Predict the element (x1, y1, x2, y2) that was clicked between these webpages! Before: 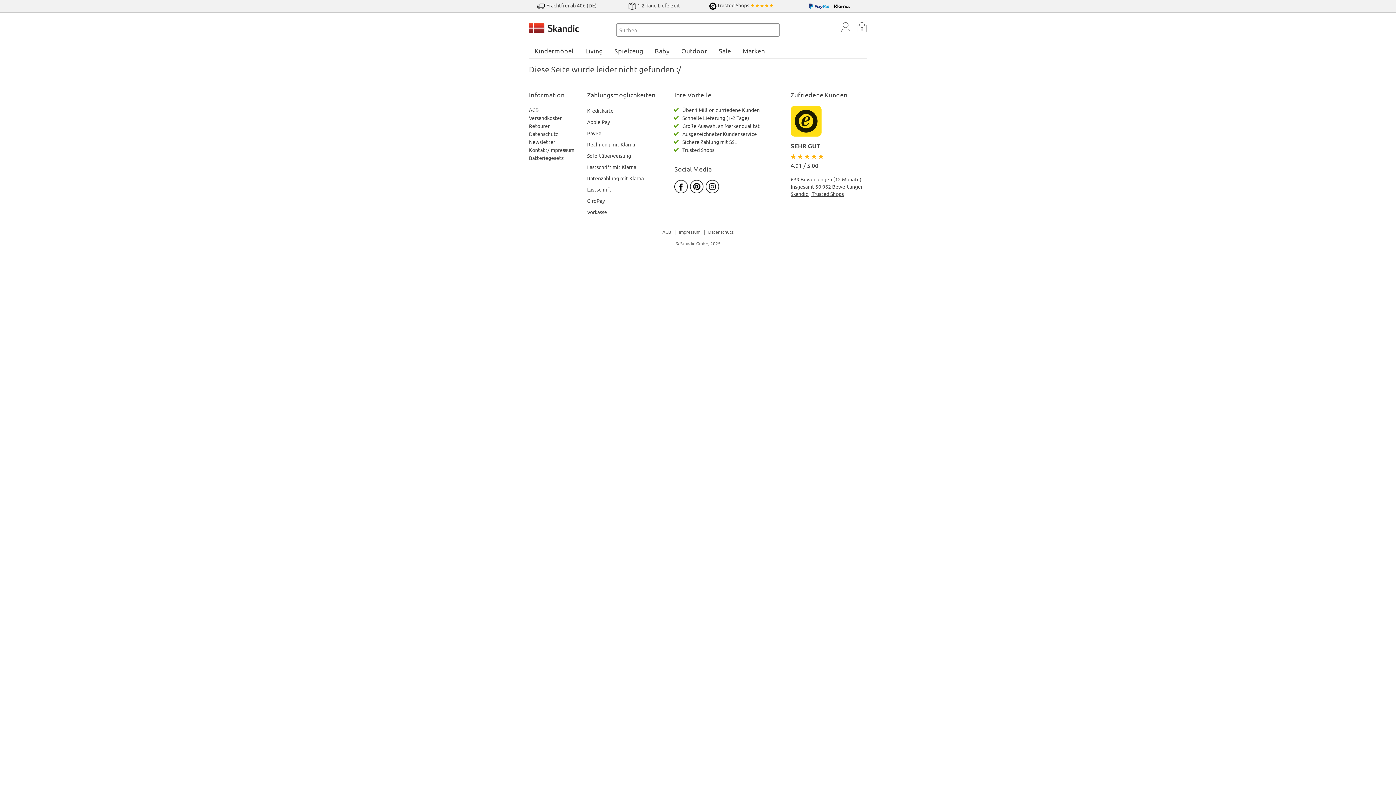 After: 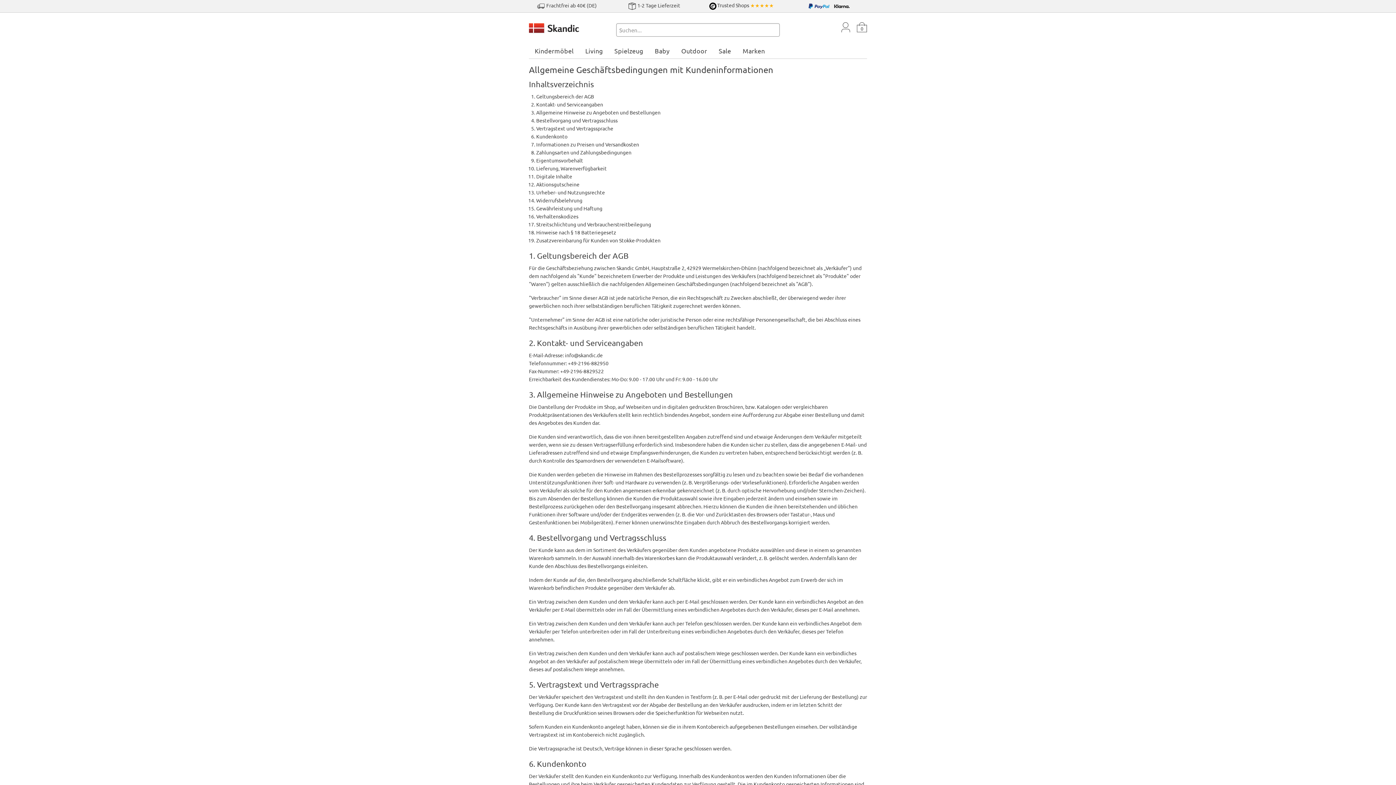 Action: bbox: (660, 228, 673, 234) label: AGB